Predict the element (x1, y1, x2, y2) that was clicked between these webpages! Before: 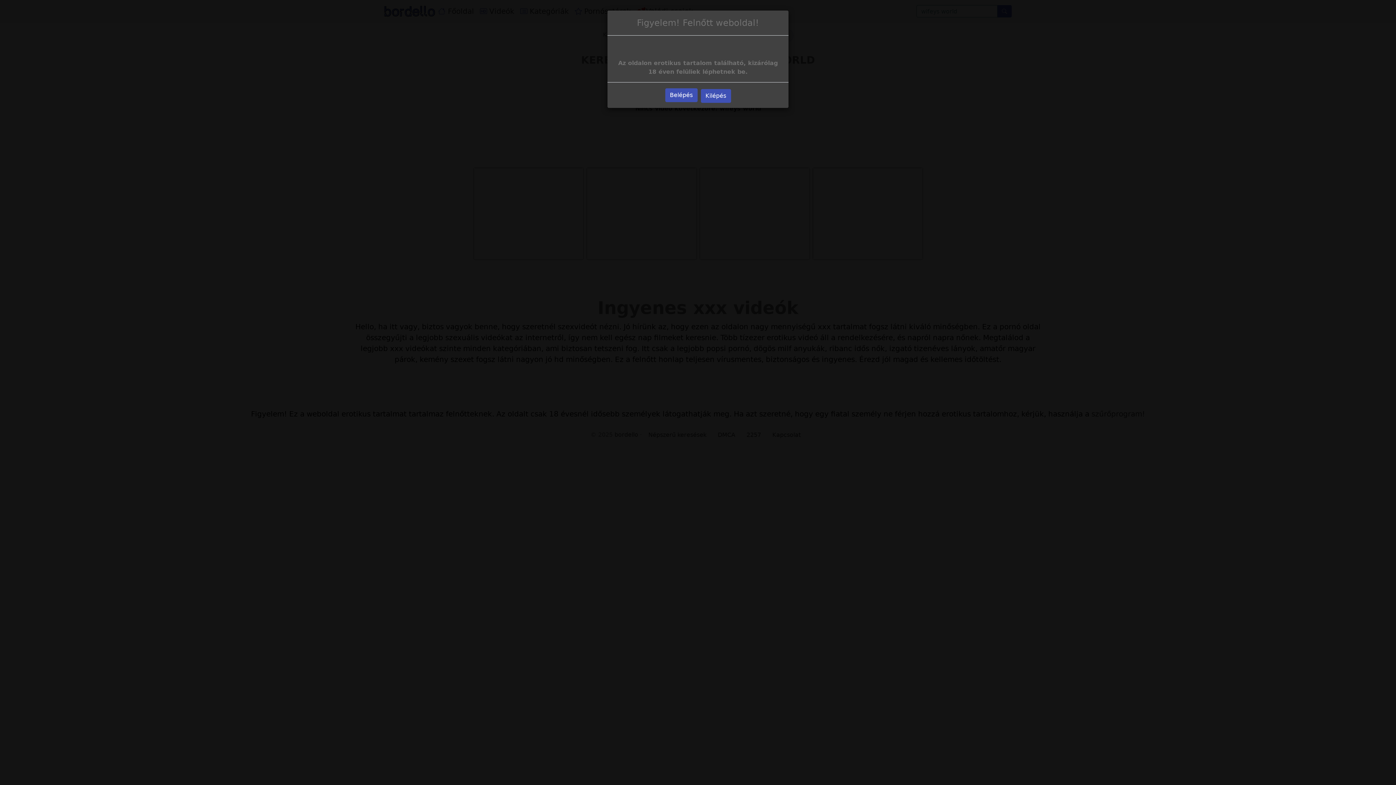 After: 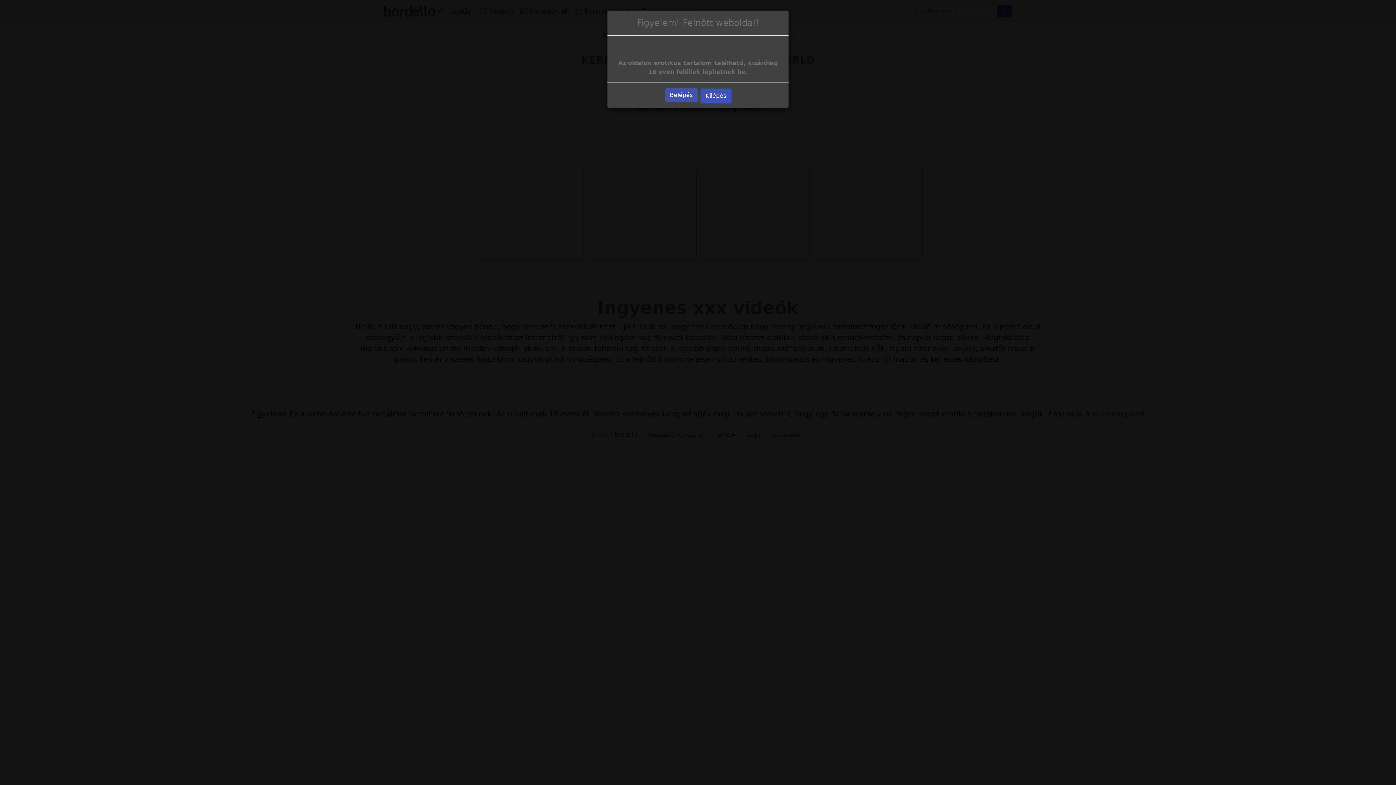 Action: bbox: (700, 89, 731, 102) label: Kilépés